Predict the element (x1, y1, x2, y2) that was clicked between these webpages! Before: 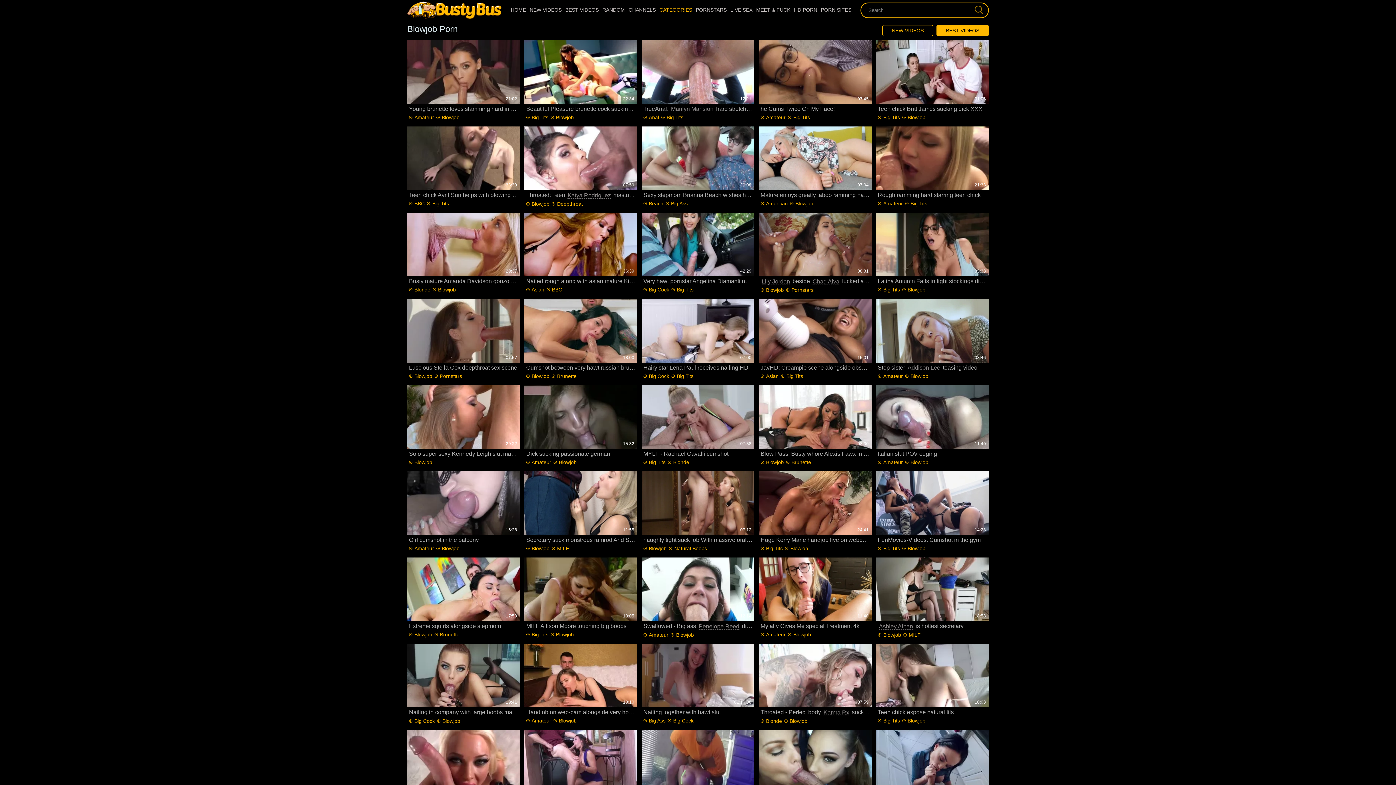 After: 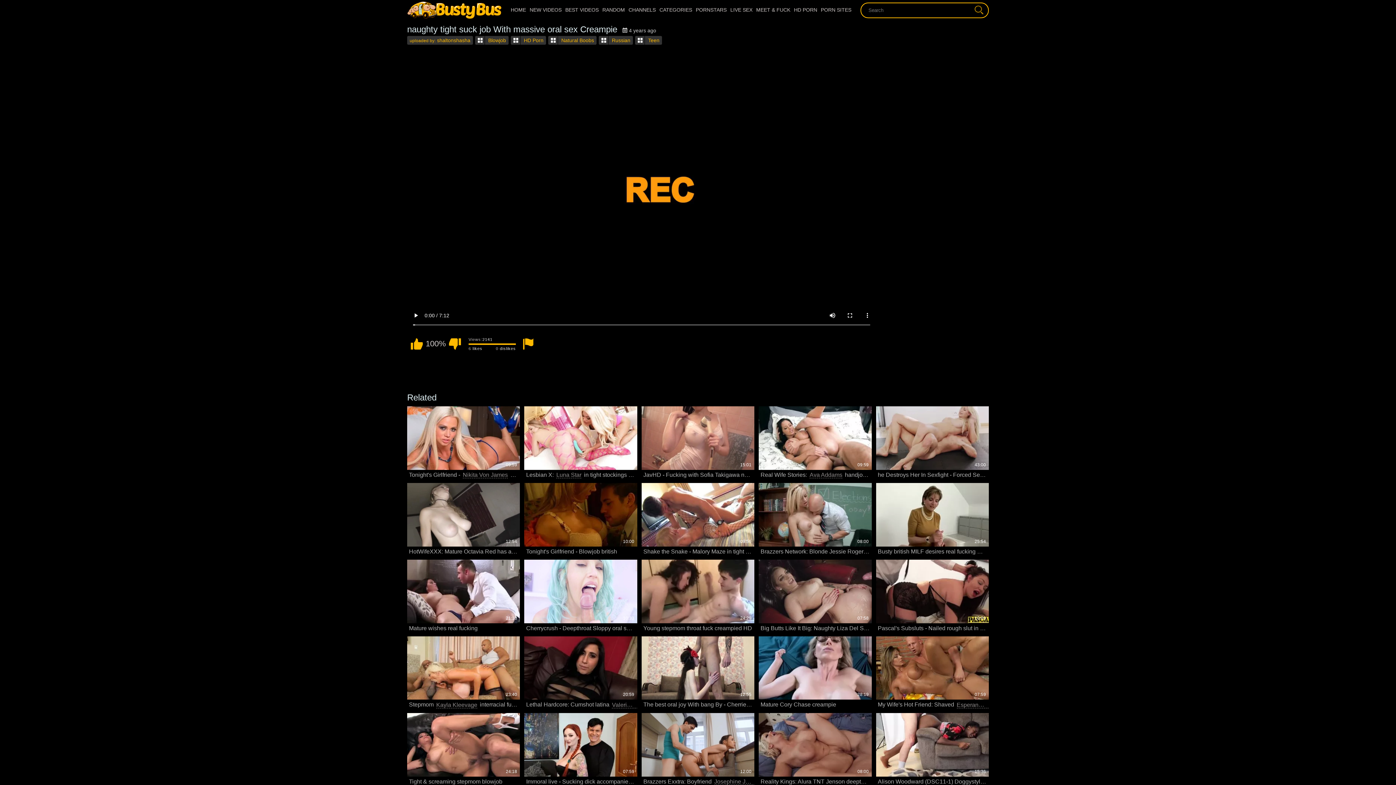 Action: label: 07:12 bbox: (641, 471, 754, 535)